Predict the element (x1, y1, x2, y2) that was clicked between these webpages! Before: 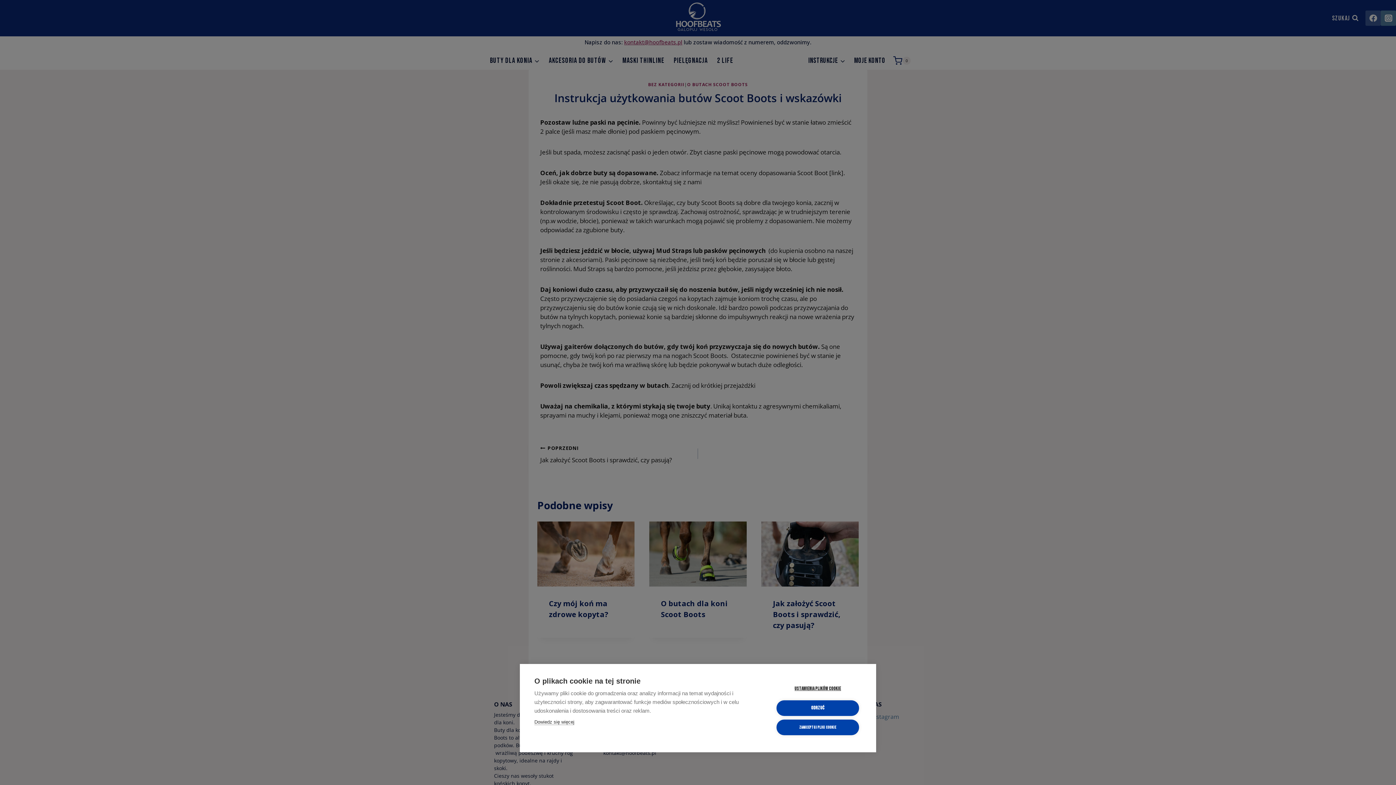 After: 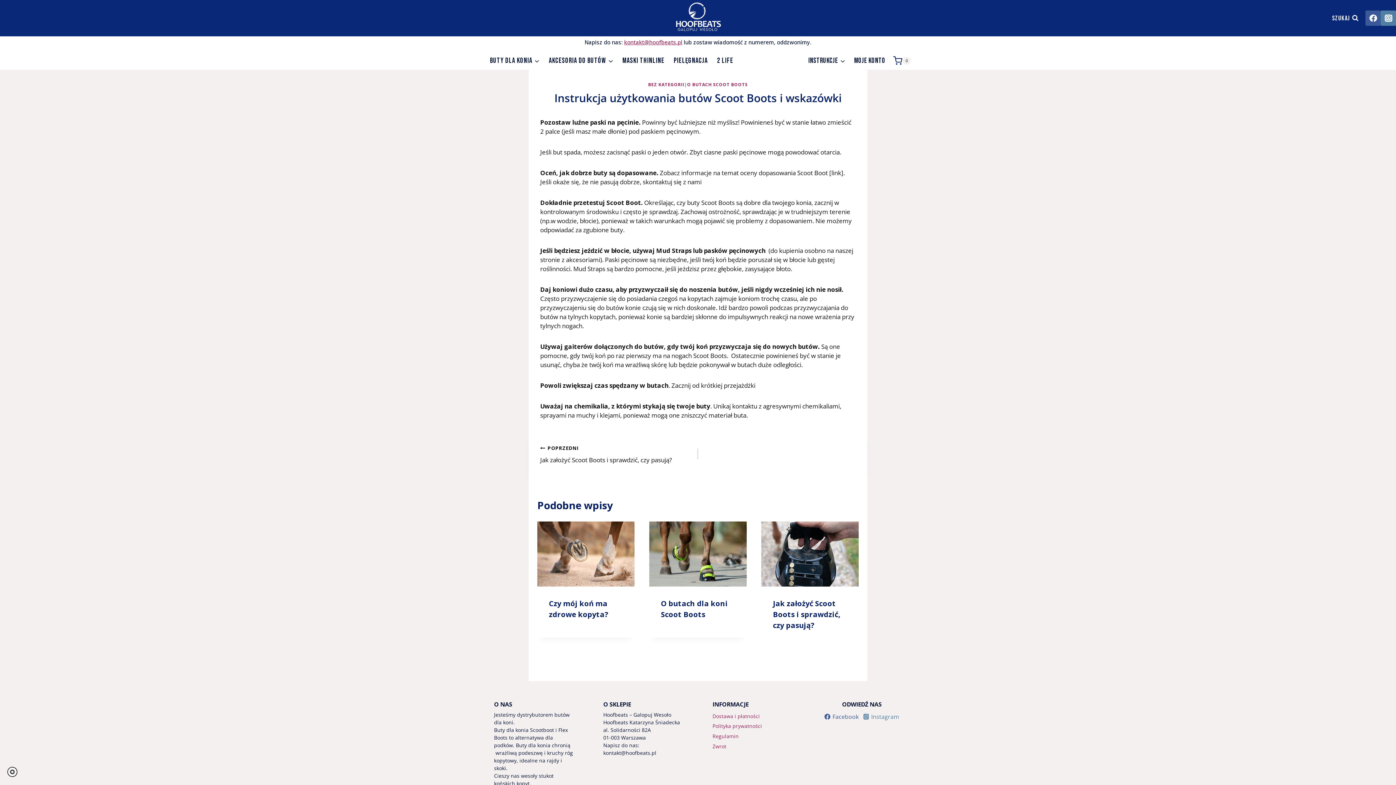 Action: bbox: (776, 720, 859, 735) label: ZAAKCEPTUJ PLIKI COOKIE